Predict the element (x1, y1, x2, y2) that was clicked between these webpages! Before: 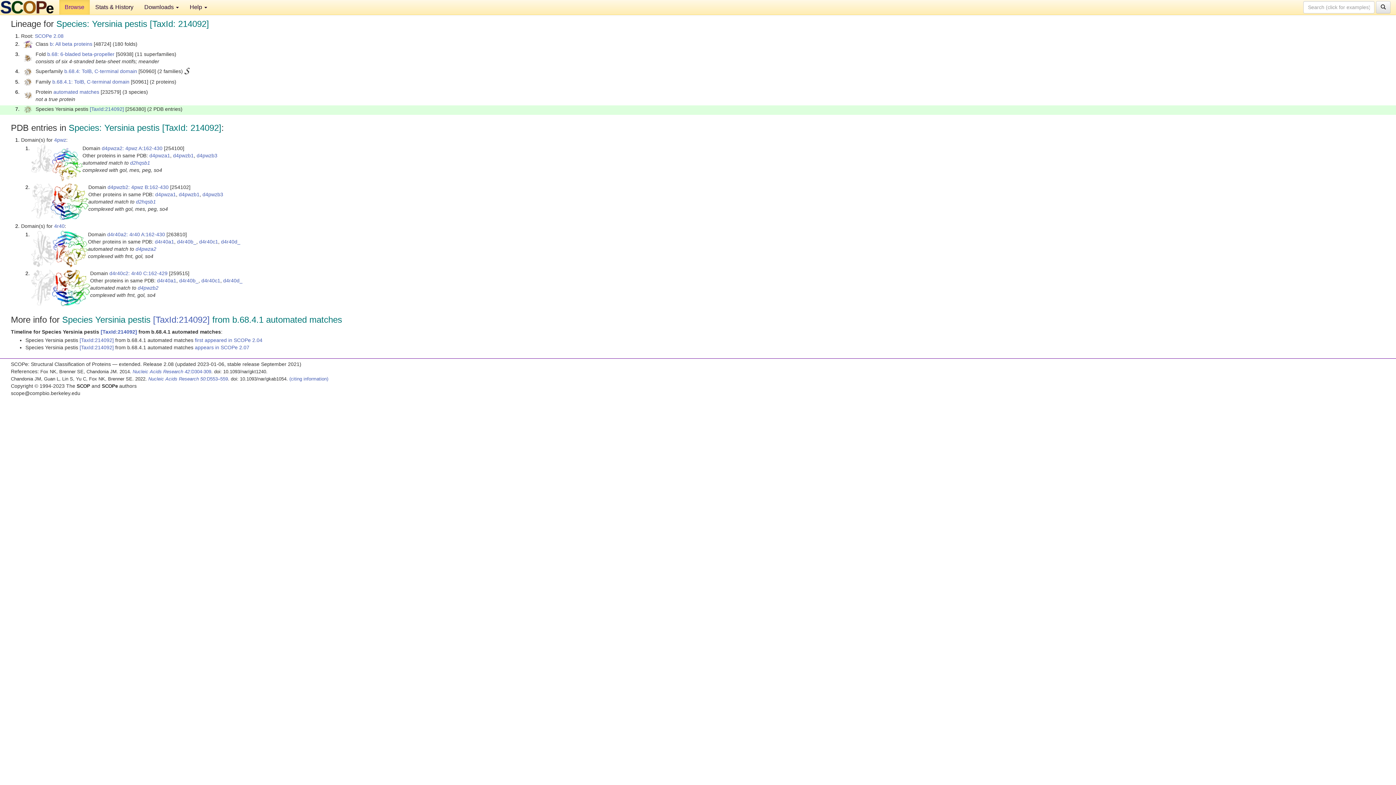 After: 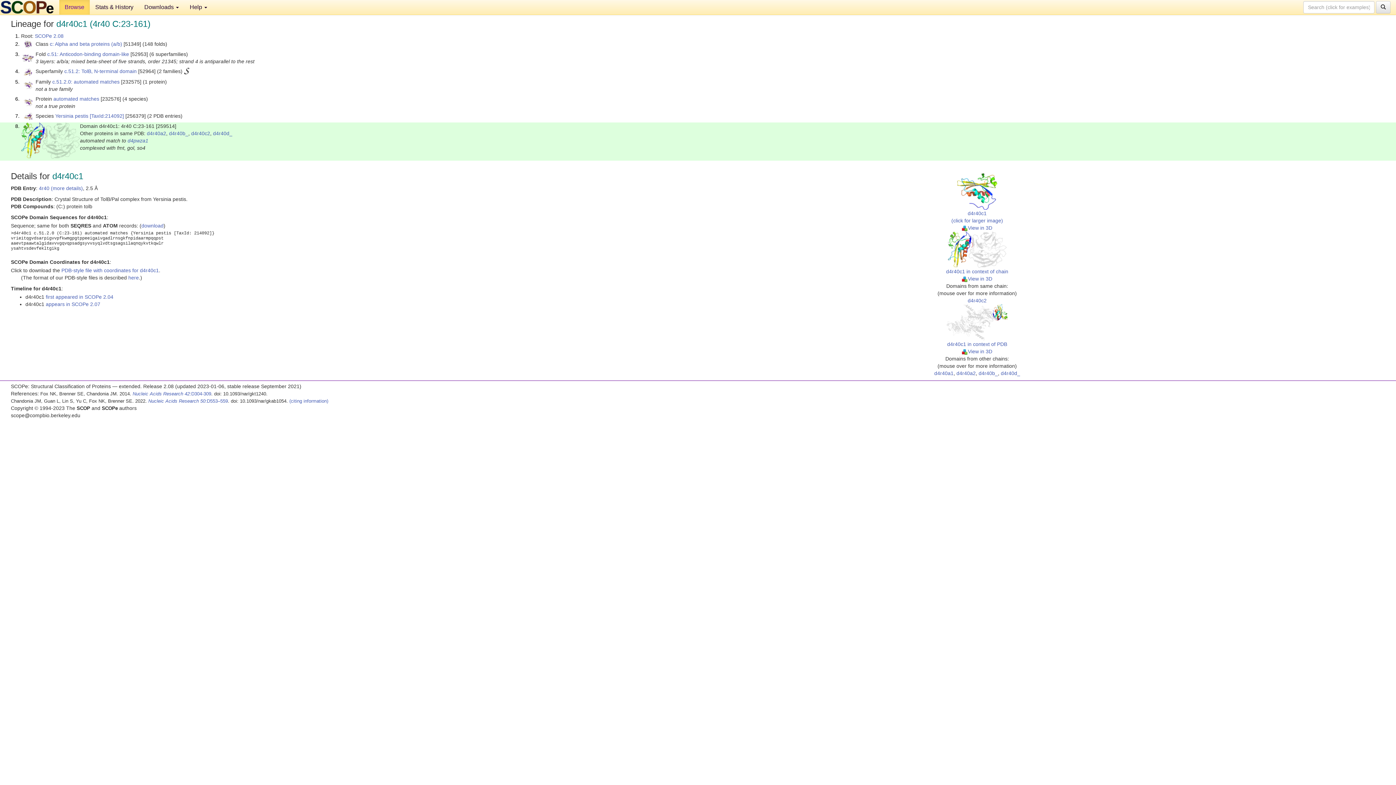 Action: bbox: (201, 277, 220, 283) label: d4r40c1